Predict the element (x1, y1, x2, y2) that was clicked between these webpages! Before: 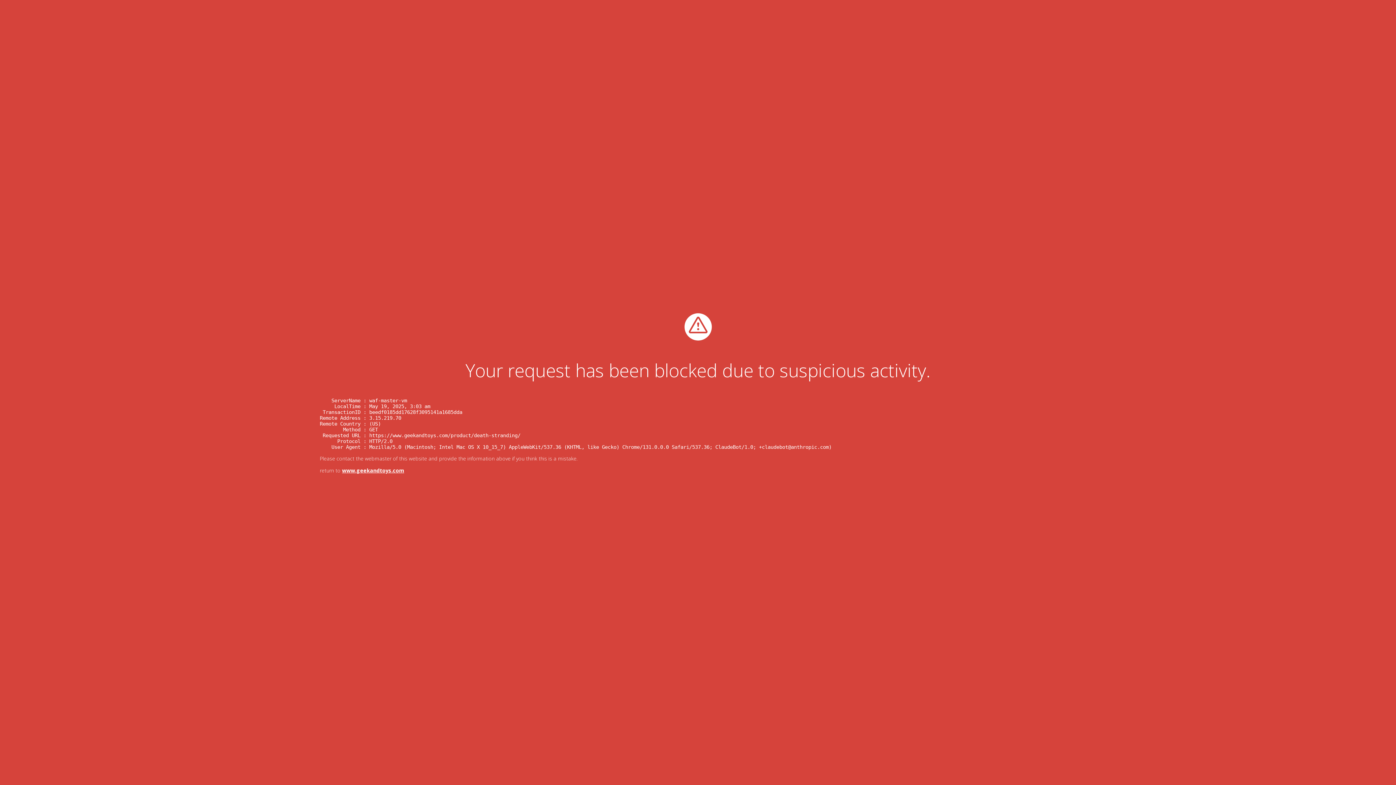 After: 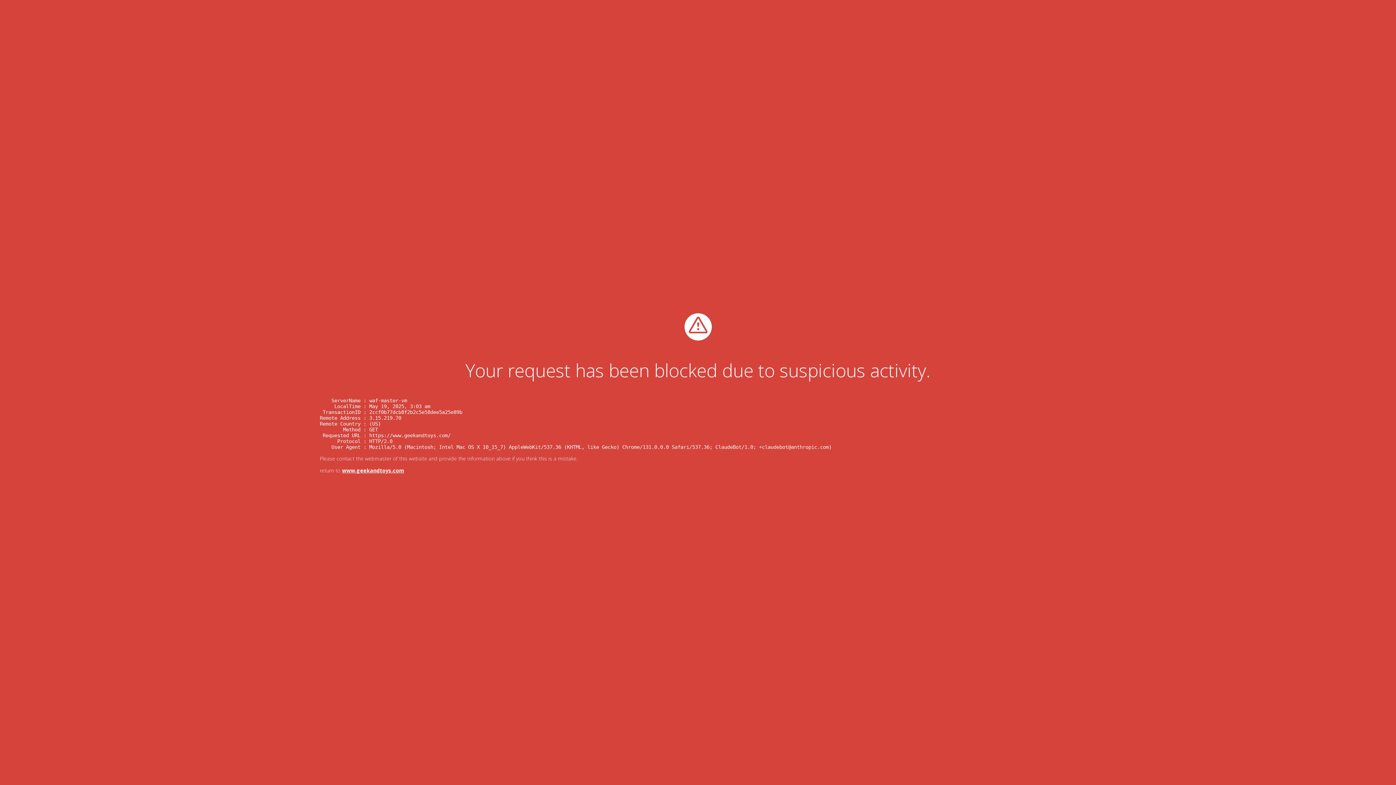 Action: label: www.geekandtoys.com bbox: (342, 467, 404, 474)